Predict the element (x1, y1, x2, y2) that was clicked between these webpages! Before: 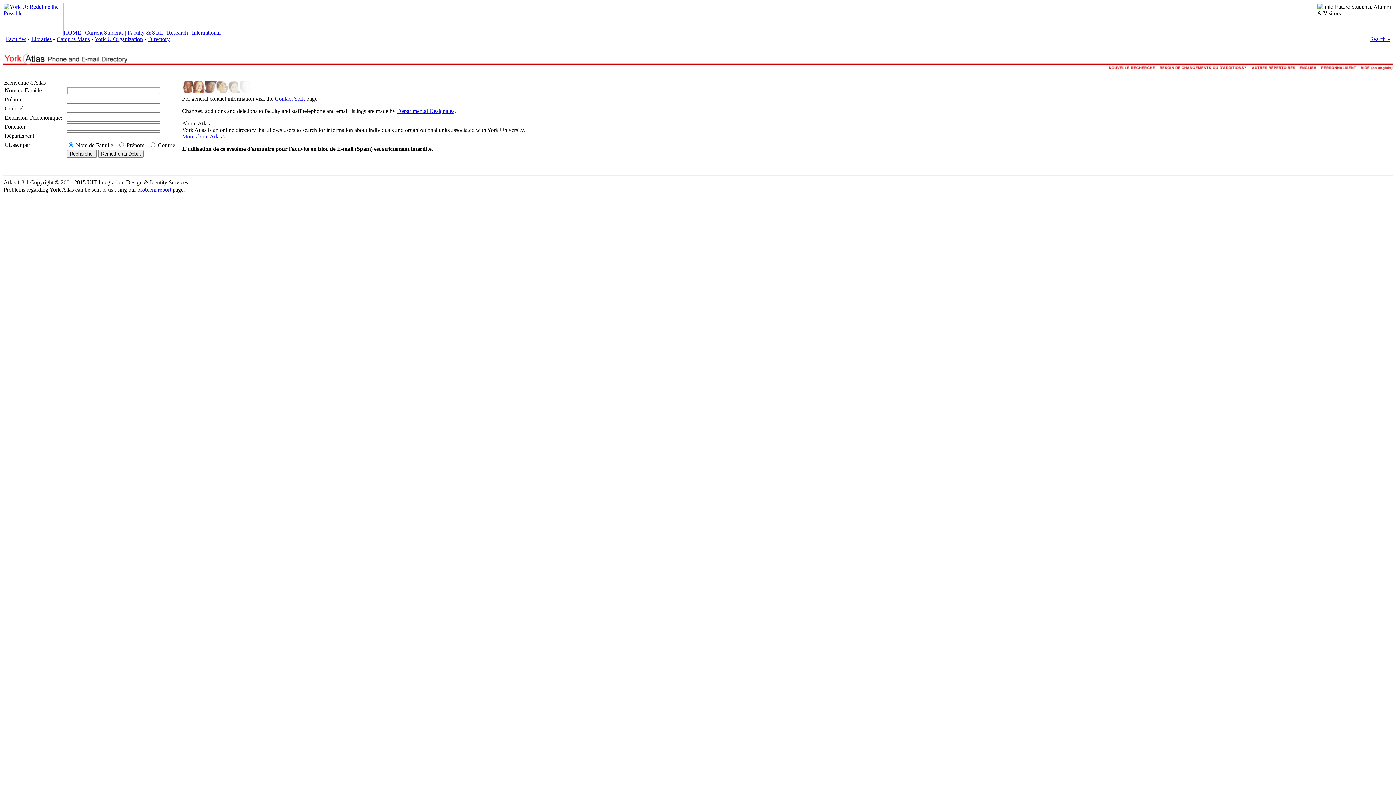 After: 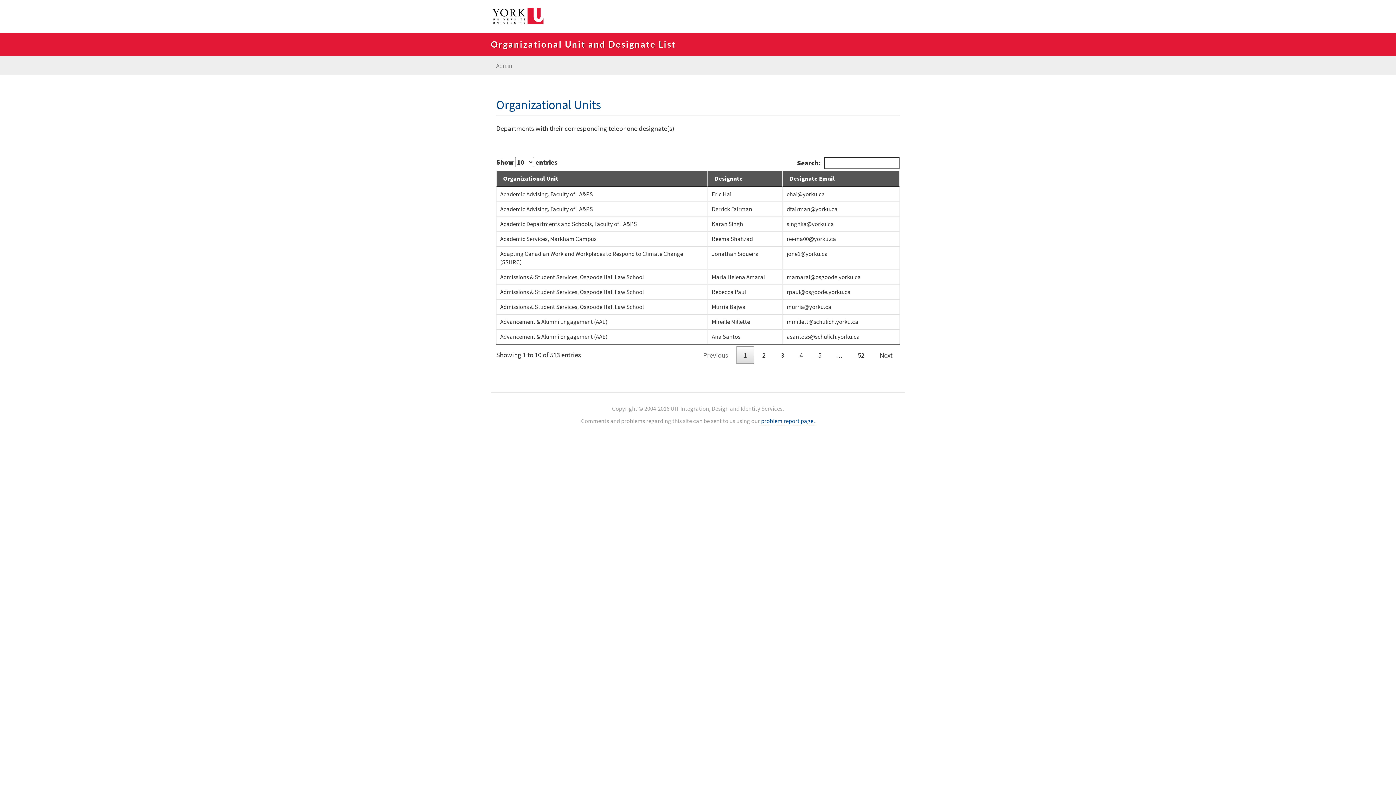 Action: bbox: (1157, 66, 1250, 73)